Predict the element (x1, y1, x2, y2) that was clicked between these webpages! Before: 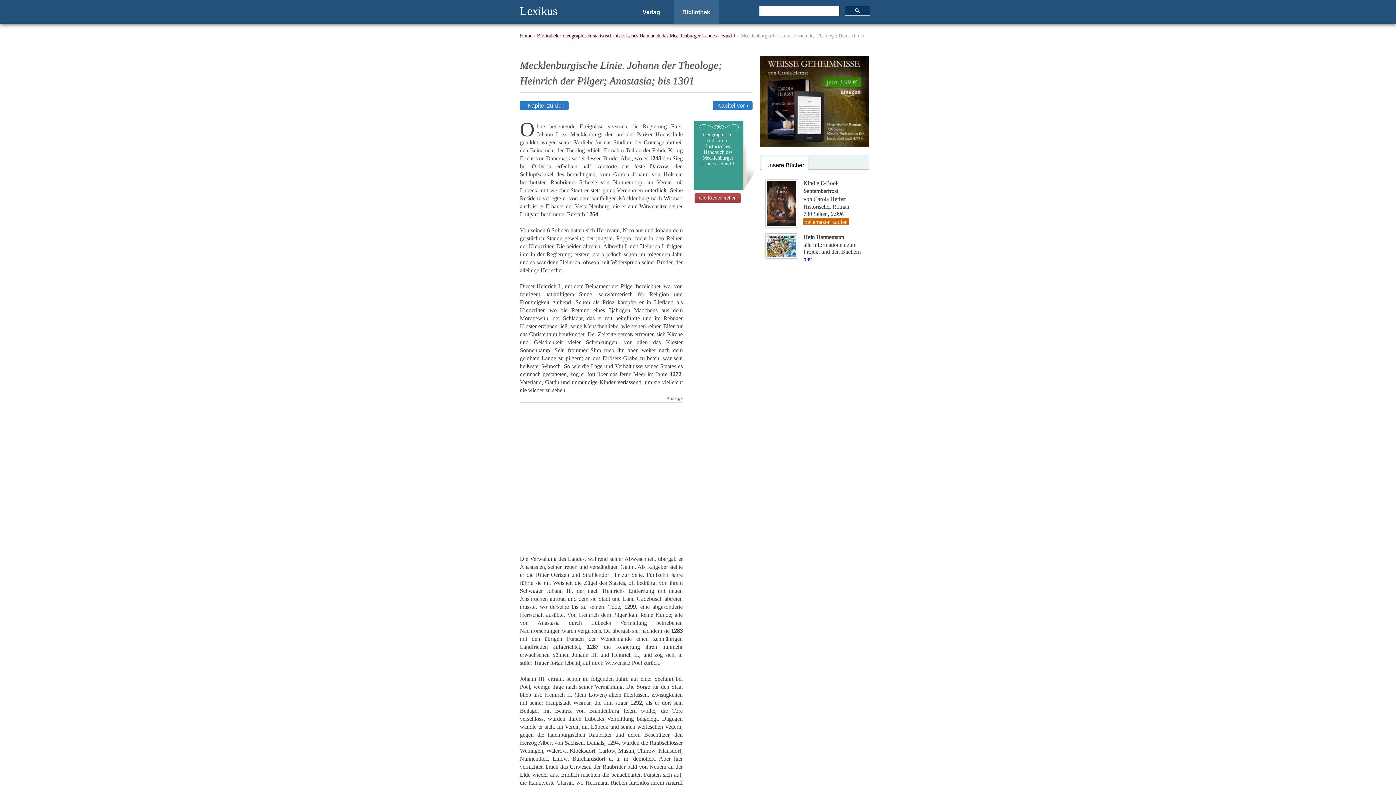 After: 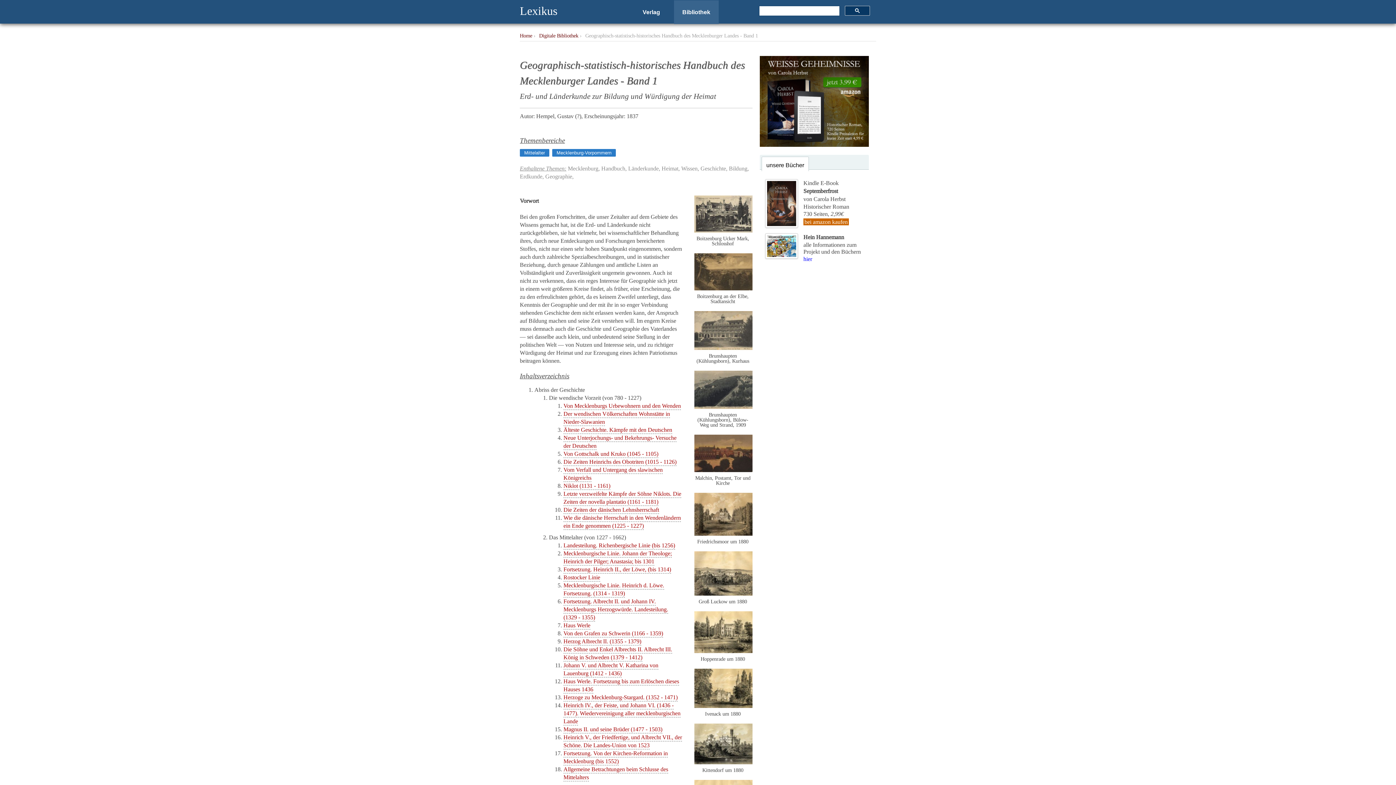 Action: label: alle Kapitel sehen bbox: (694, 193, 741, 203)